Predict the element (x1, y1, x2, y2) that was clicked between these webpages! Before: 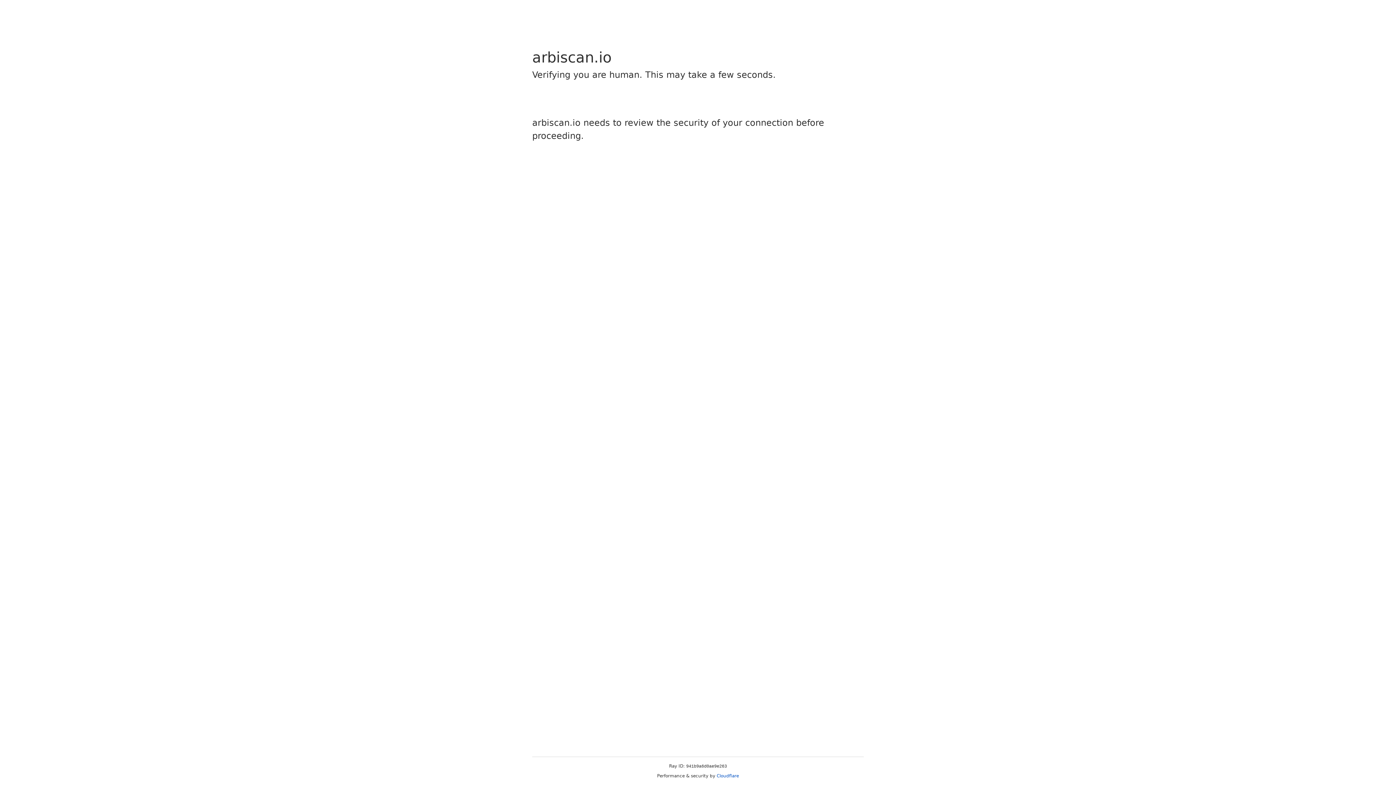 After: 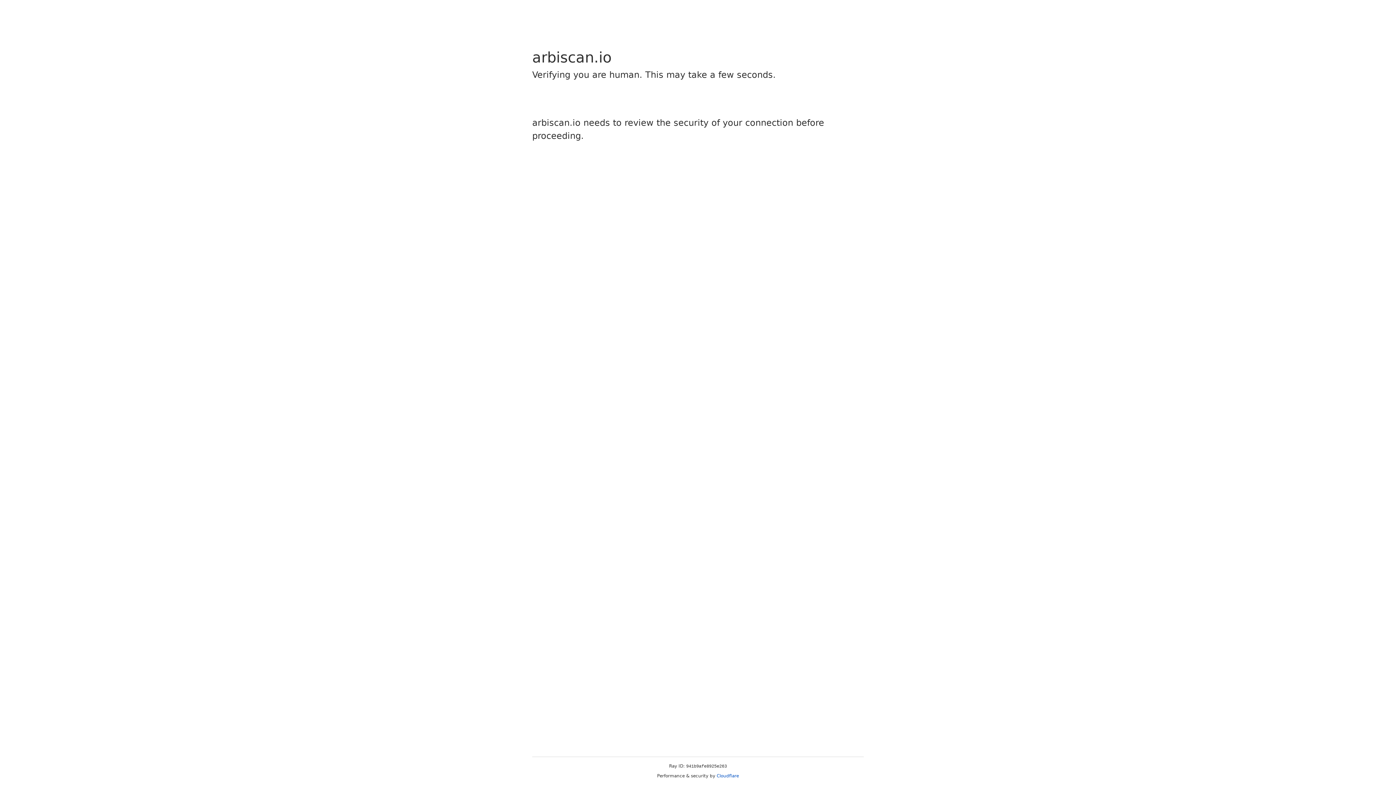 Action: label: Cloudflare bbox: (716, 773, 739, 778)